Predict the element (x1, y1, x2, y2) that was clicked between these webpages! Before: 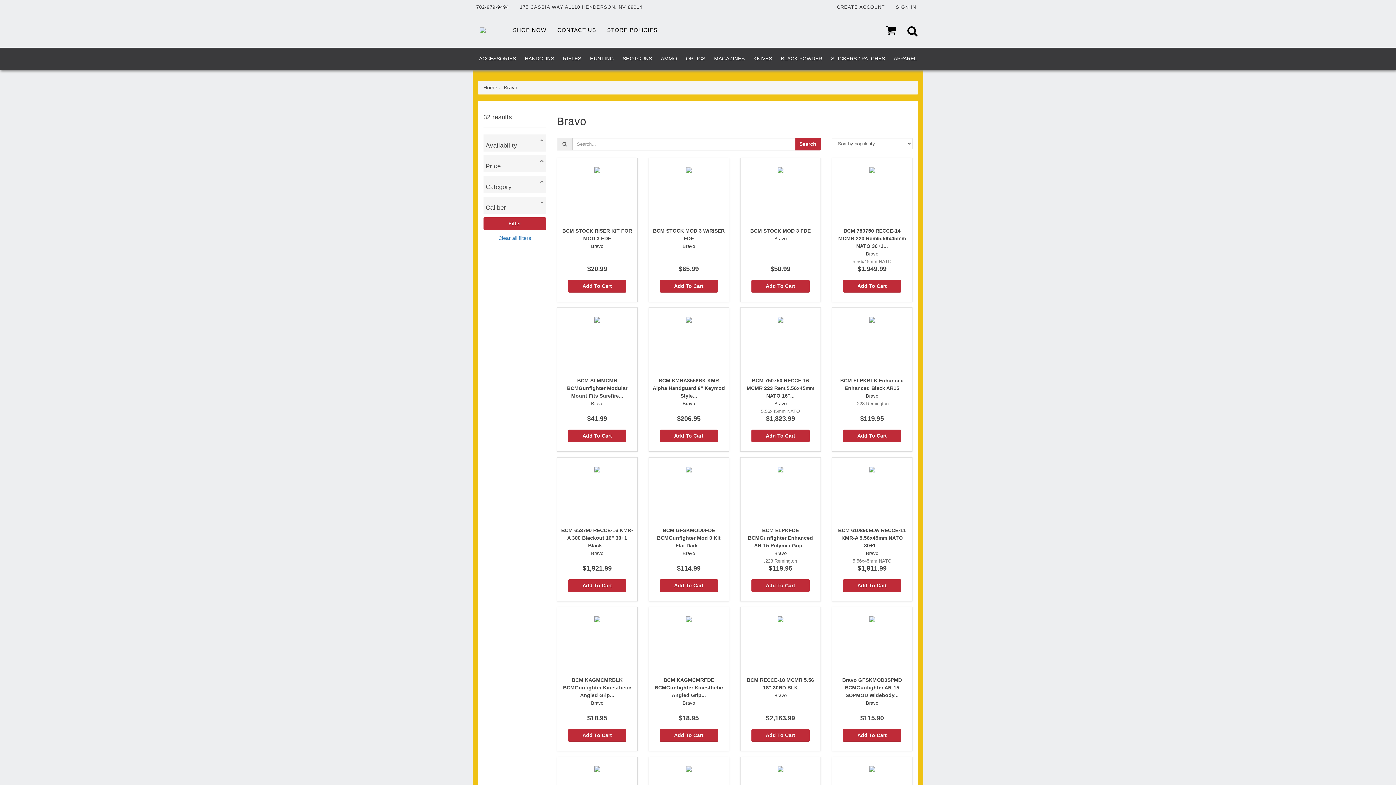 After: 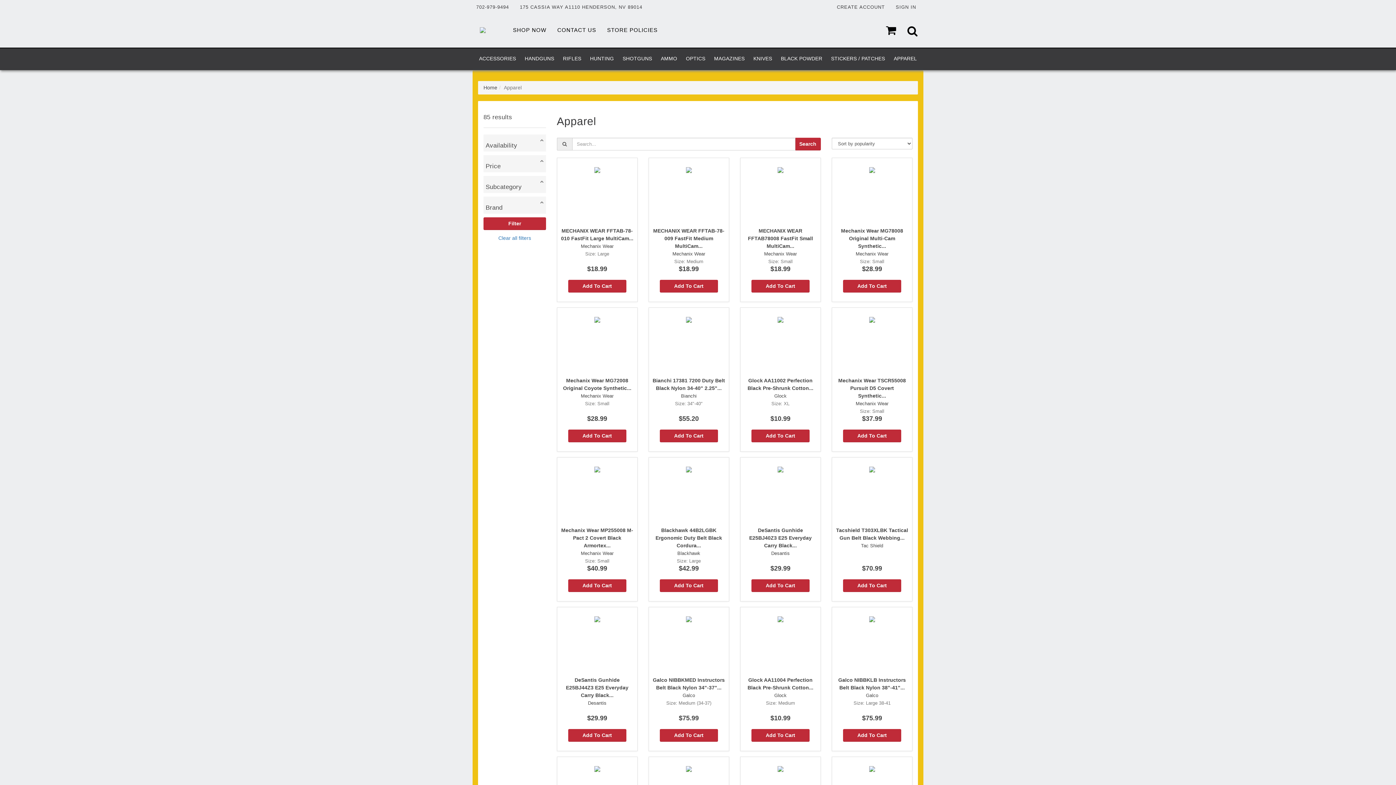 Action: bbox: (889, 48, 921, 69) label: APPAREL